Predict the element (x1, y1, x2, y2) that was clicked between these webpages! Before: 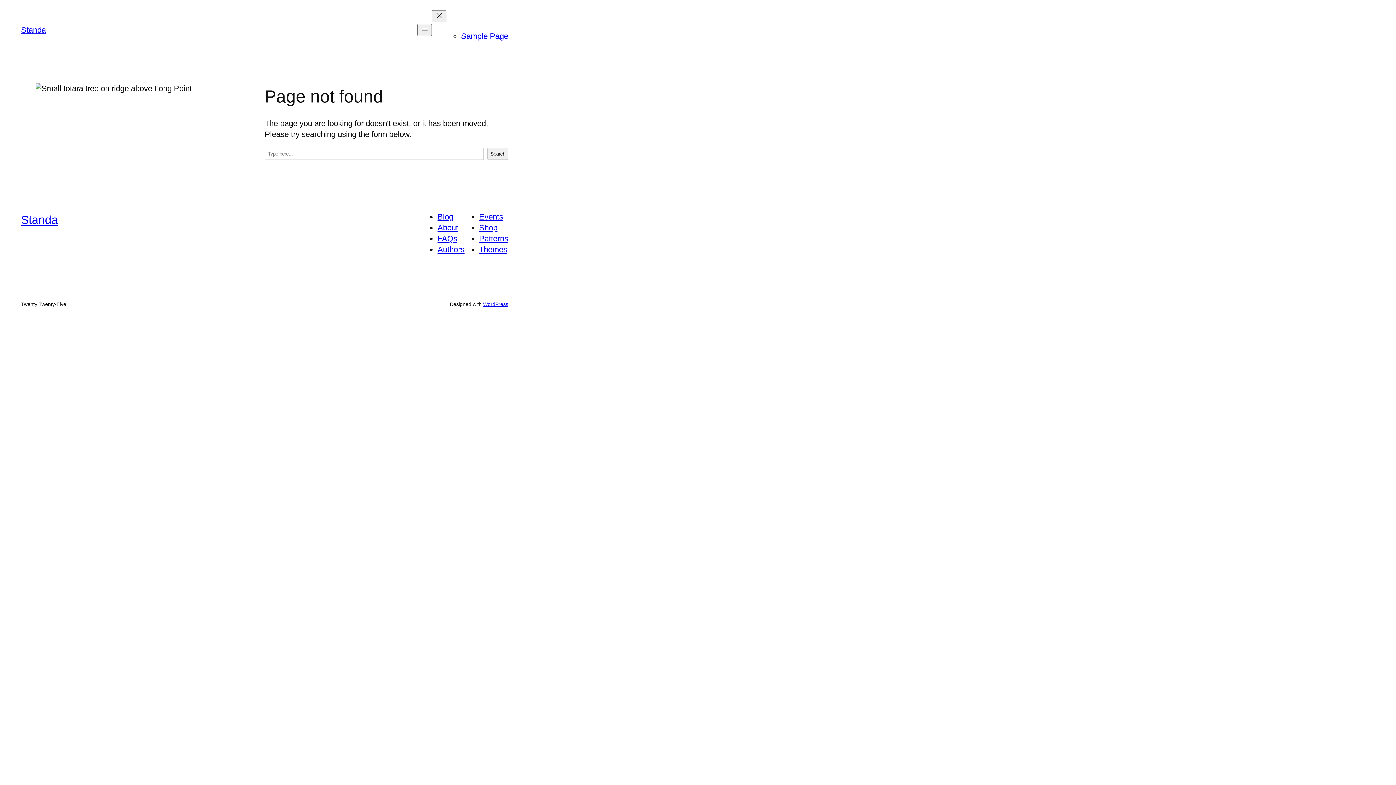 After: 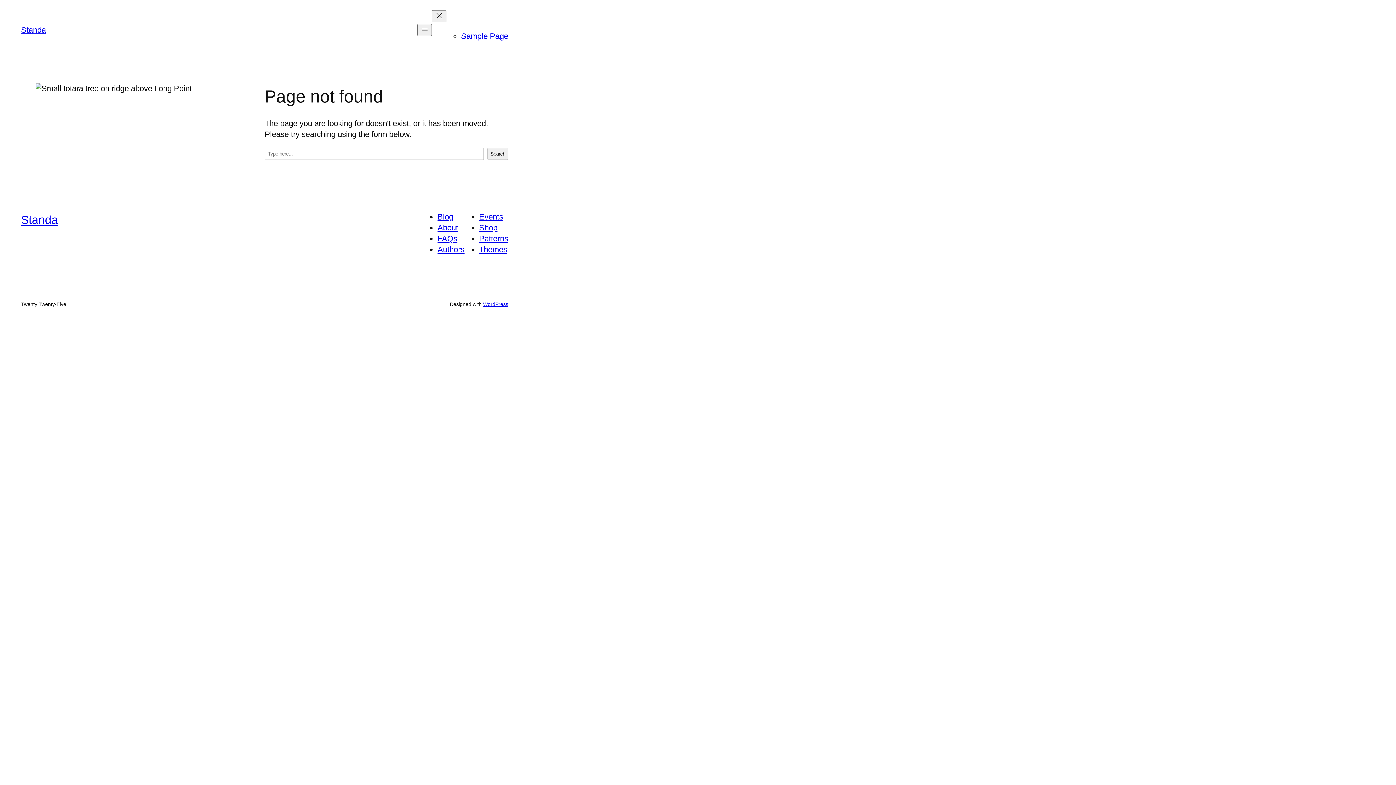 Action: bbox: (437, 223, 458, 232) label: About